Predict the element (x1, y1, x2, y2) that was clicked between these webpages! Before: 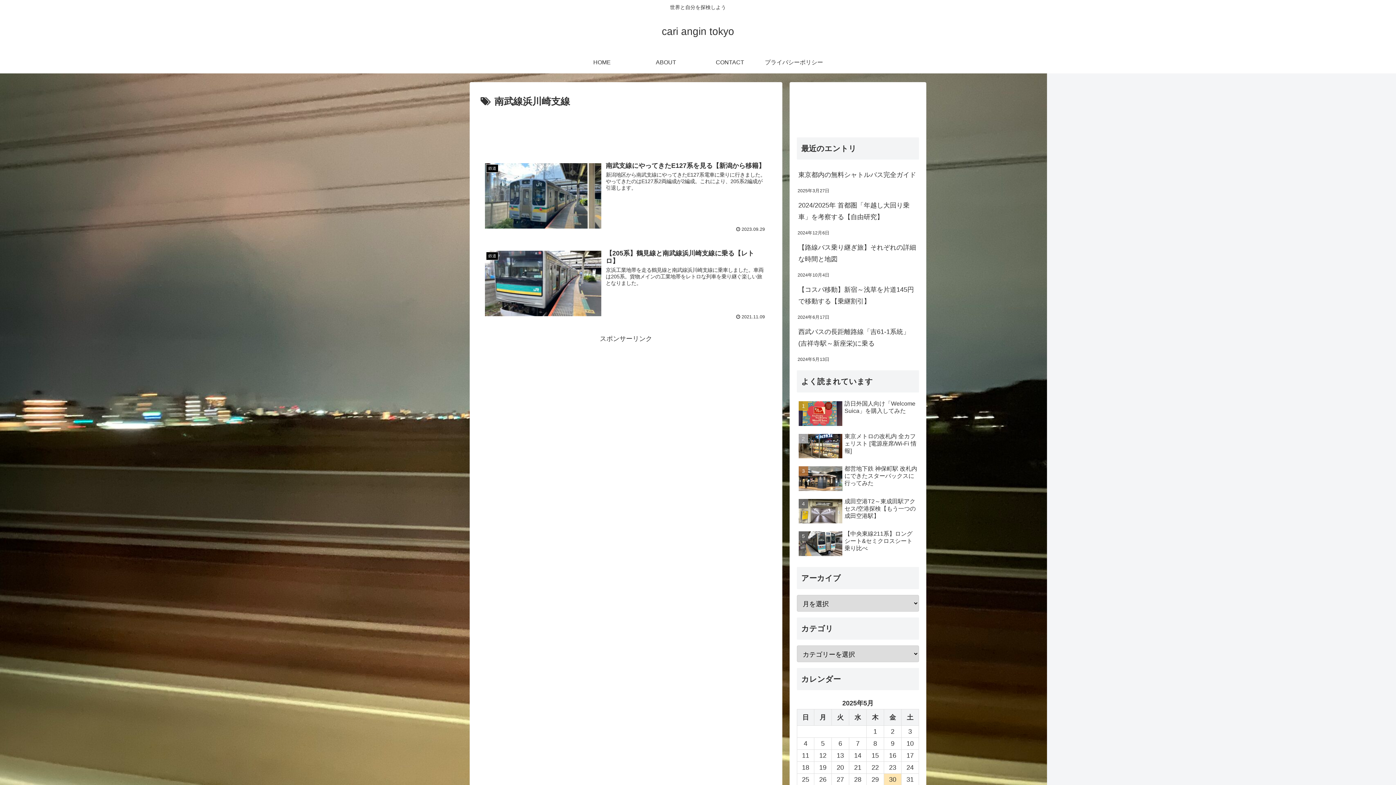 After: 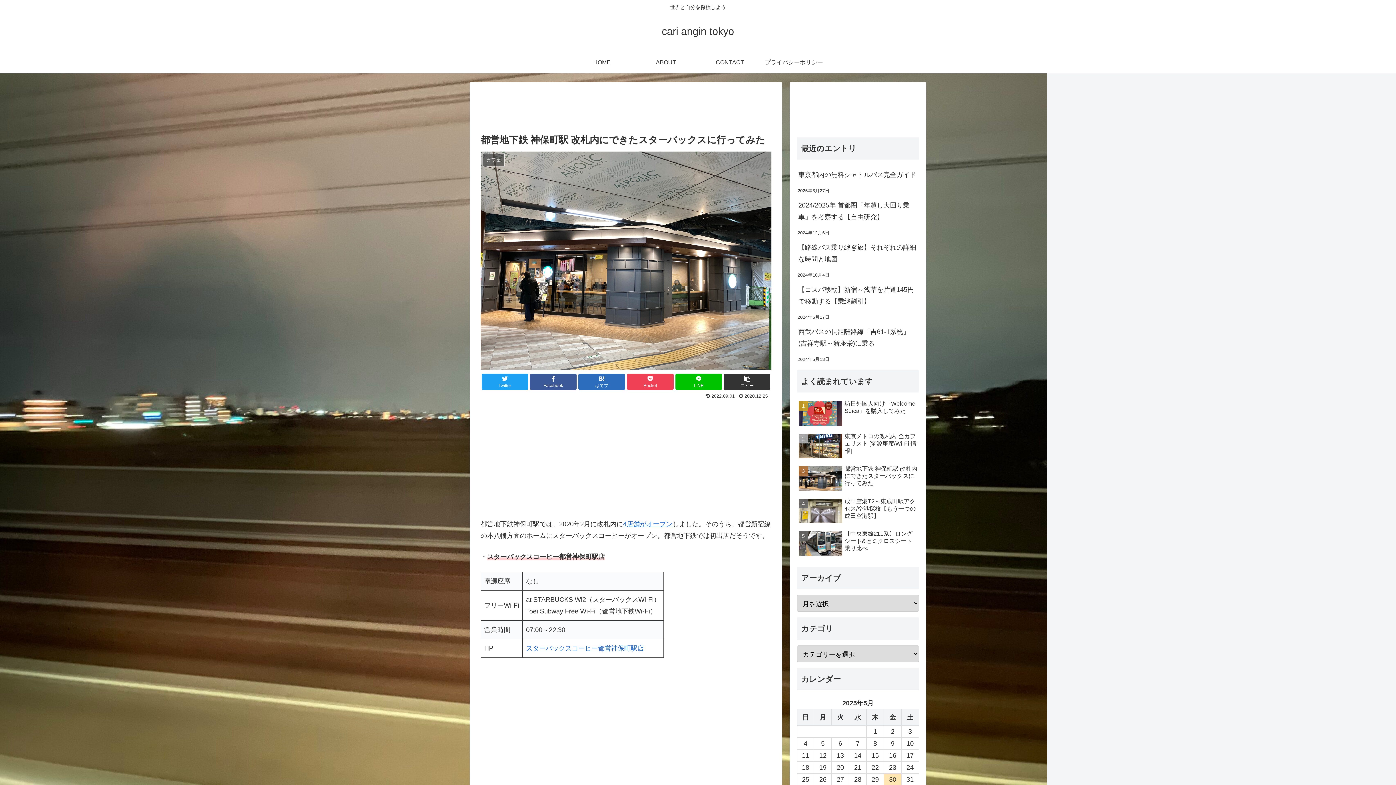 Action: label: 都営地下鉄 神保町駅 改札内にできたスターバックスに行ってみた bbox: (797, 463, 919, 494)